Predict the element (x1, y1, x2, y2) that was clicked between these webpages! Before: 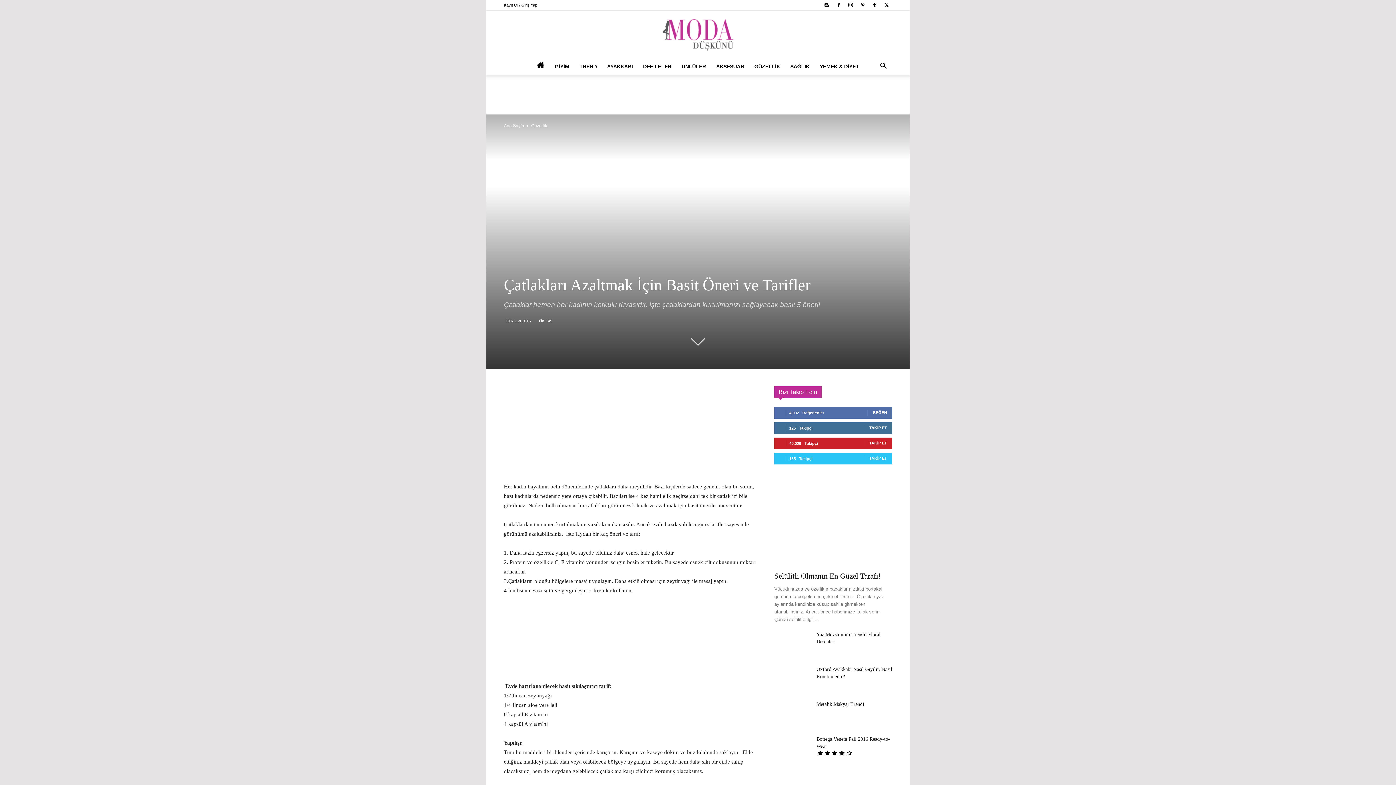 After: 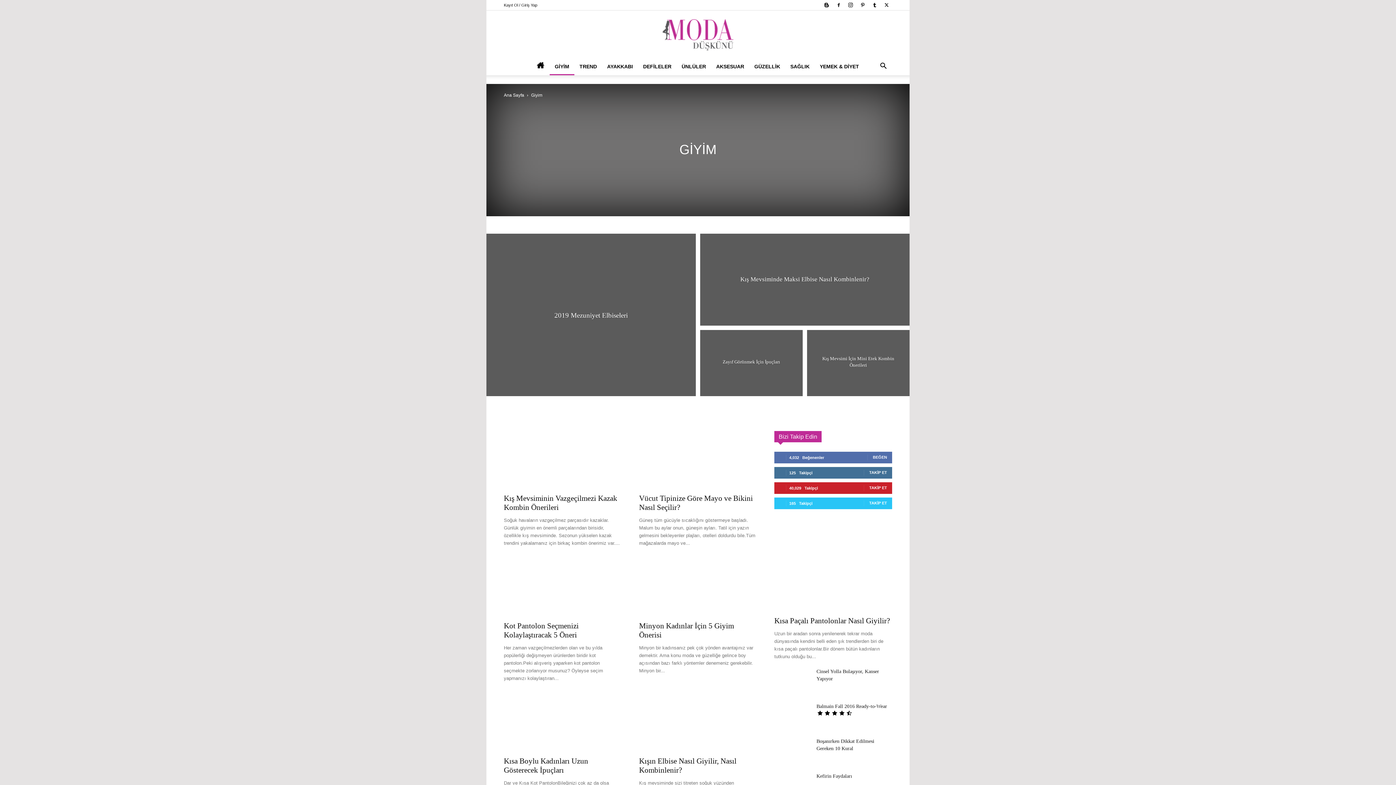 Action: bbox: (549, 57, 574, 75) label: GİYİM